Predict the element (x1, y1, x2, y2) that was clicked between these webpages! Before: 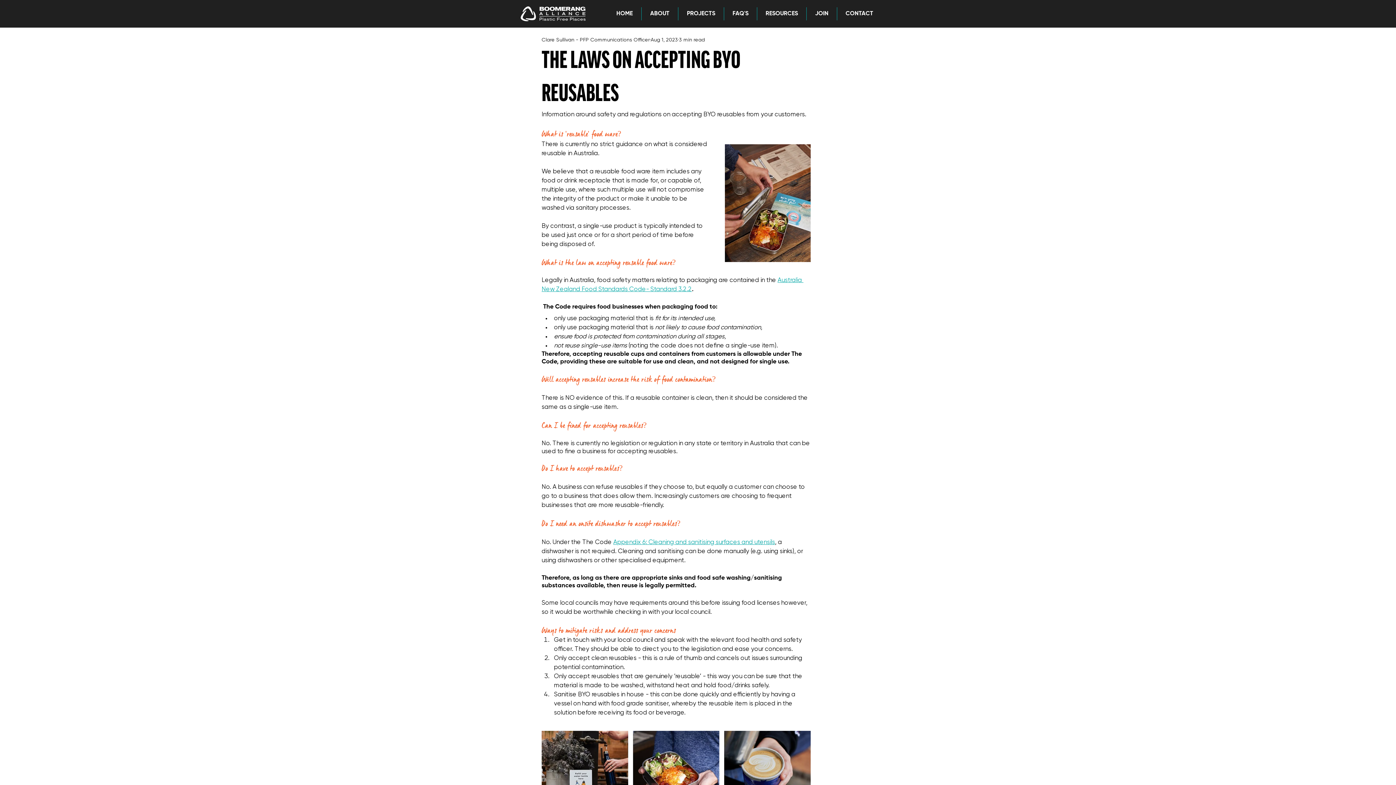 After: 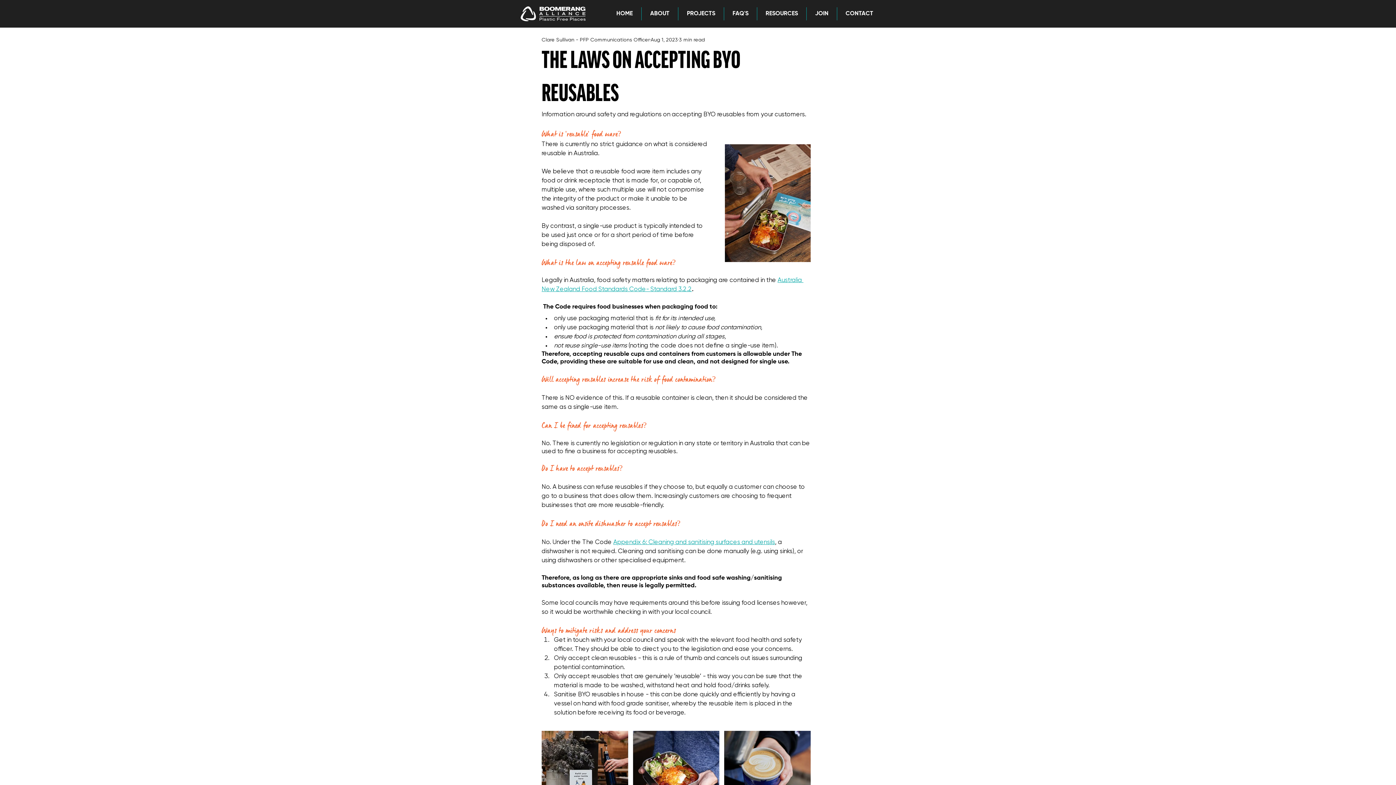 Action: label: ABOUT bbox: (641, 7, 678, 20)